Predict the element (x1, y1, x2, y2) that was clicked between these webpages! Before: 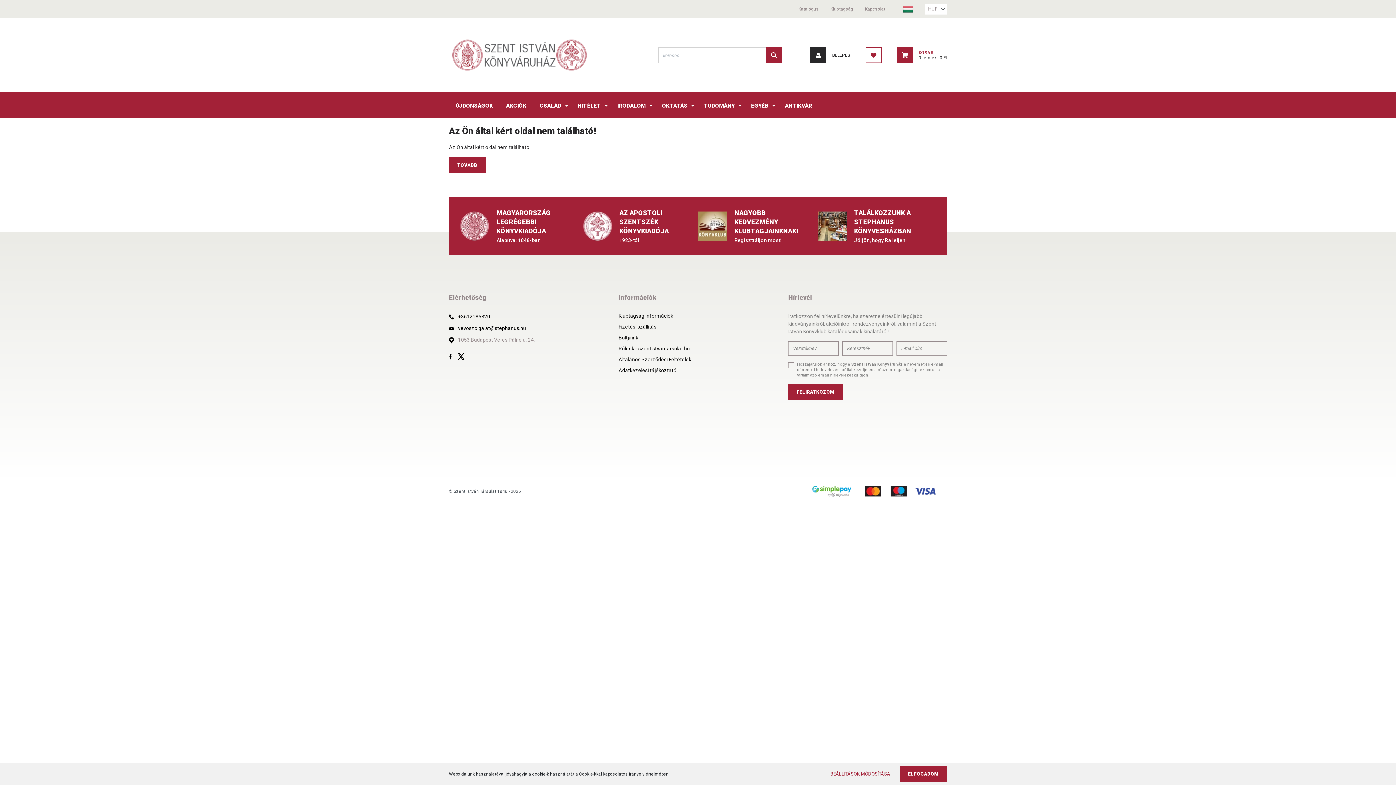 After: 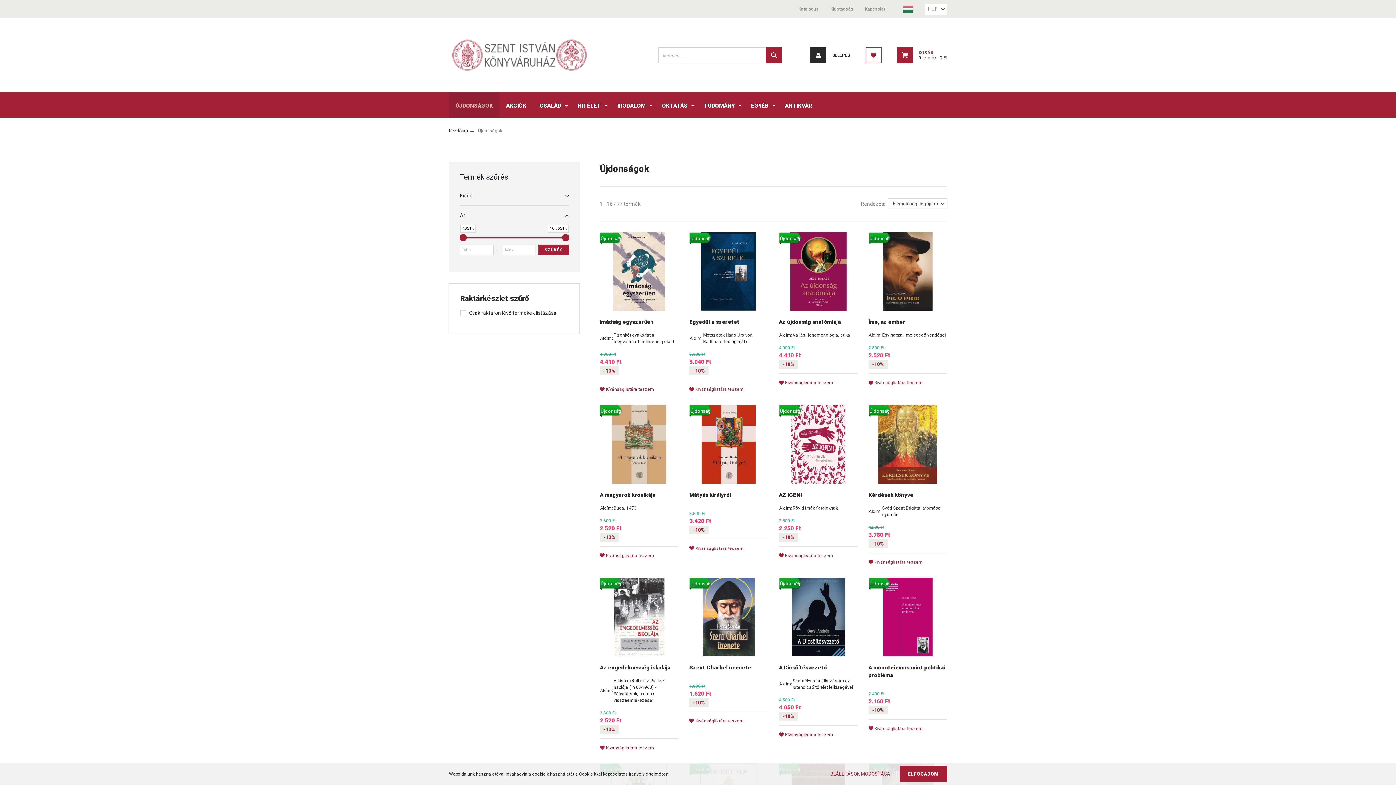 Action: label: ÚJDONSÁGOK bbox: (449, 92, 499, 117)